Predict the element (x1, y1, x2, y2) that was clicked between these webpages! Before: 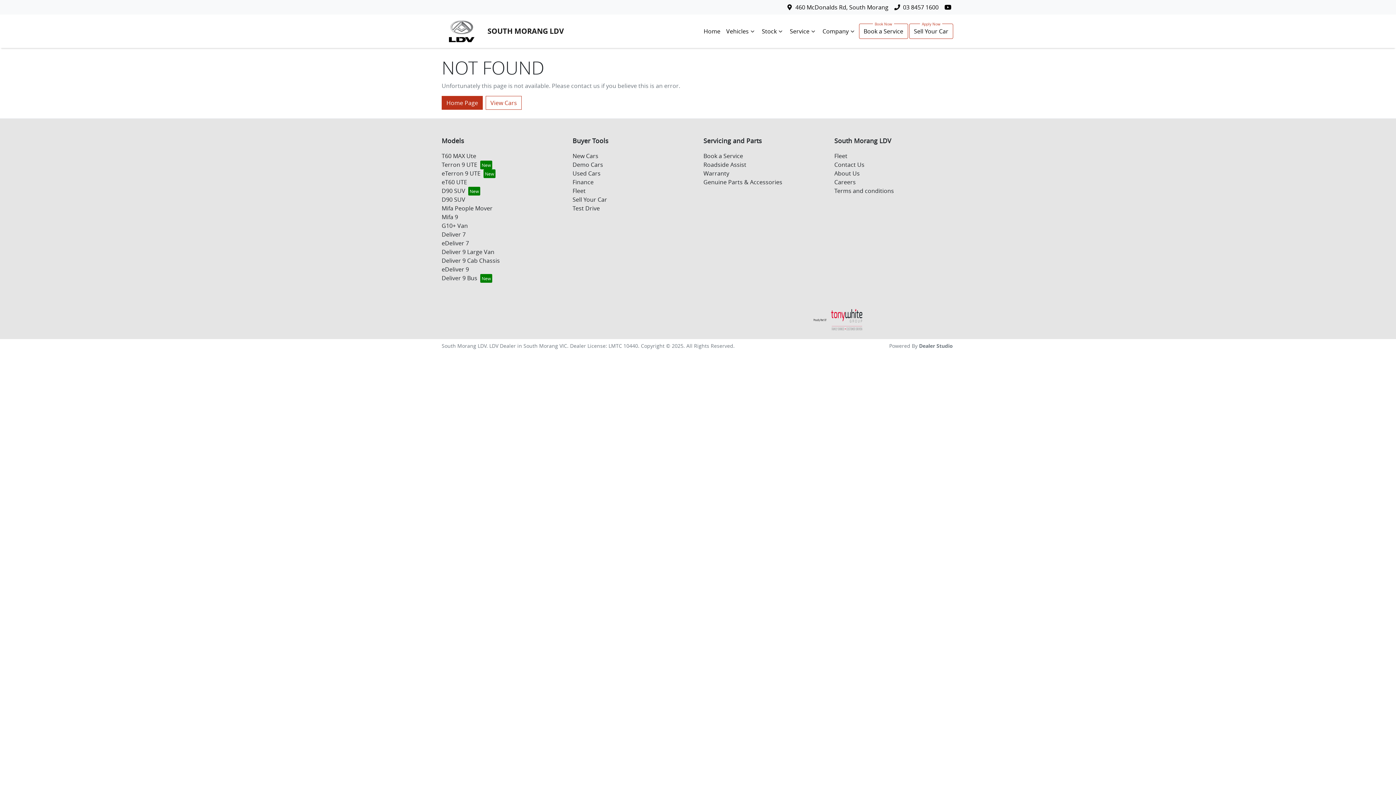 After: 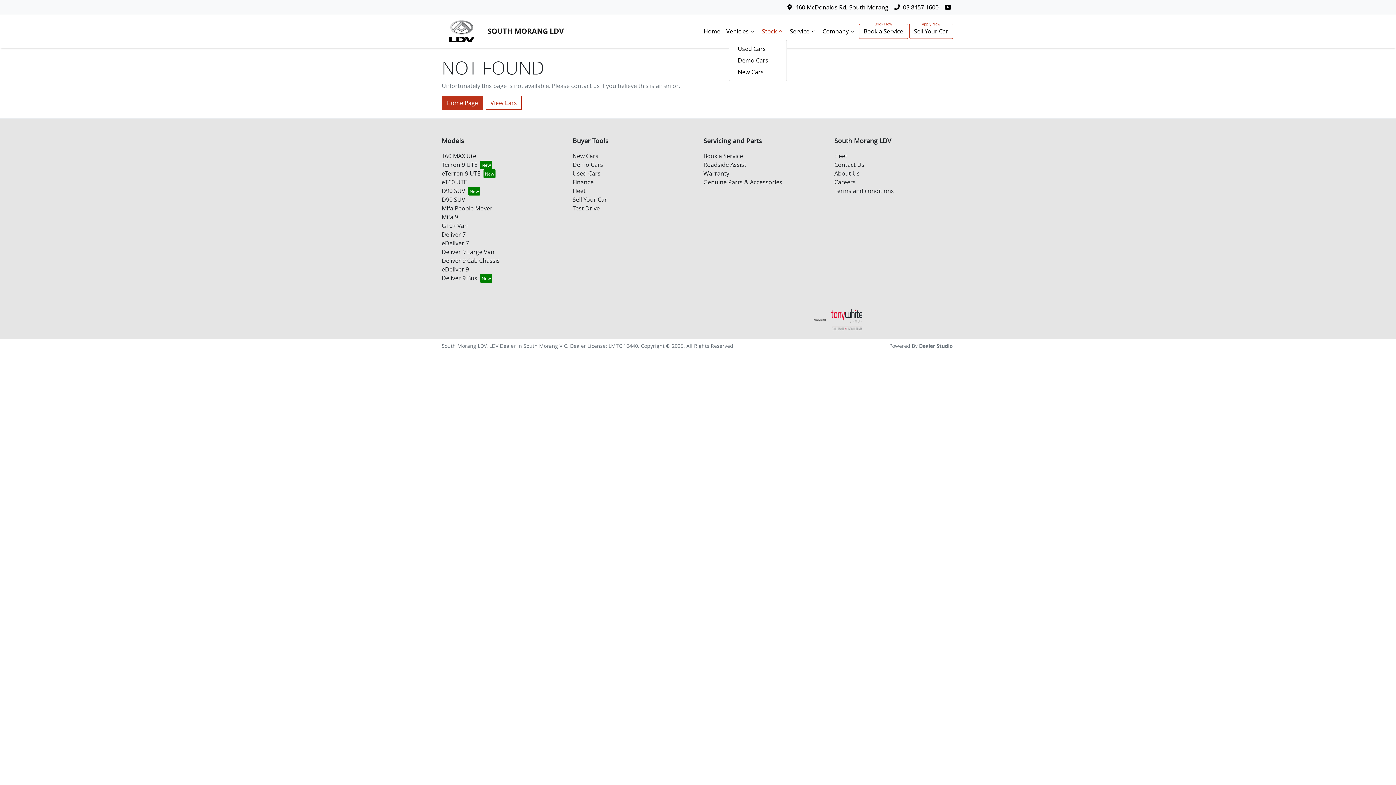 Action: label: Stock bbox: (759, 23, 787, 38)